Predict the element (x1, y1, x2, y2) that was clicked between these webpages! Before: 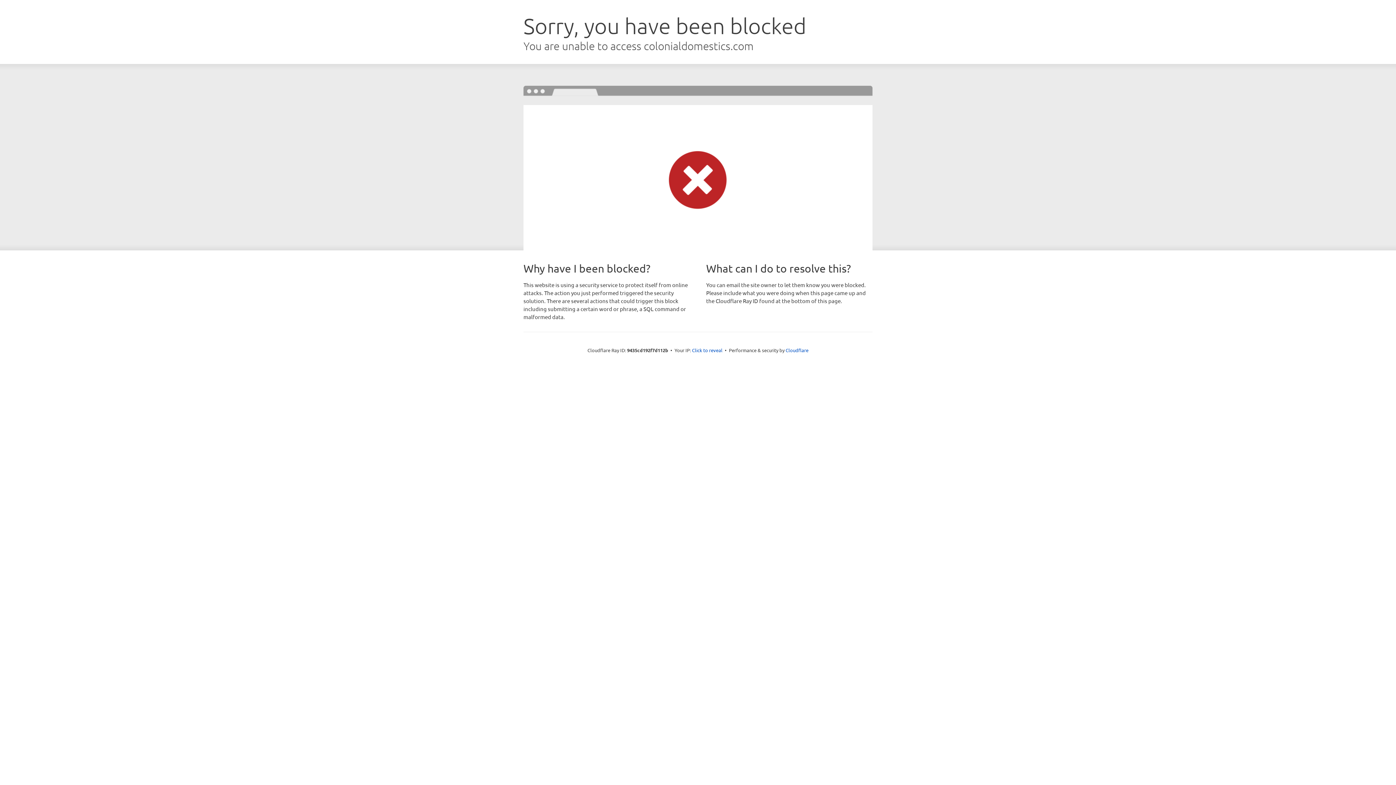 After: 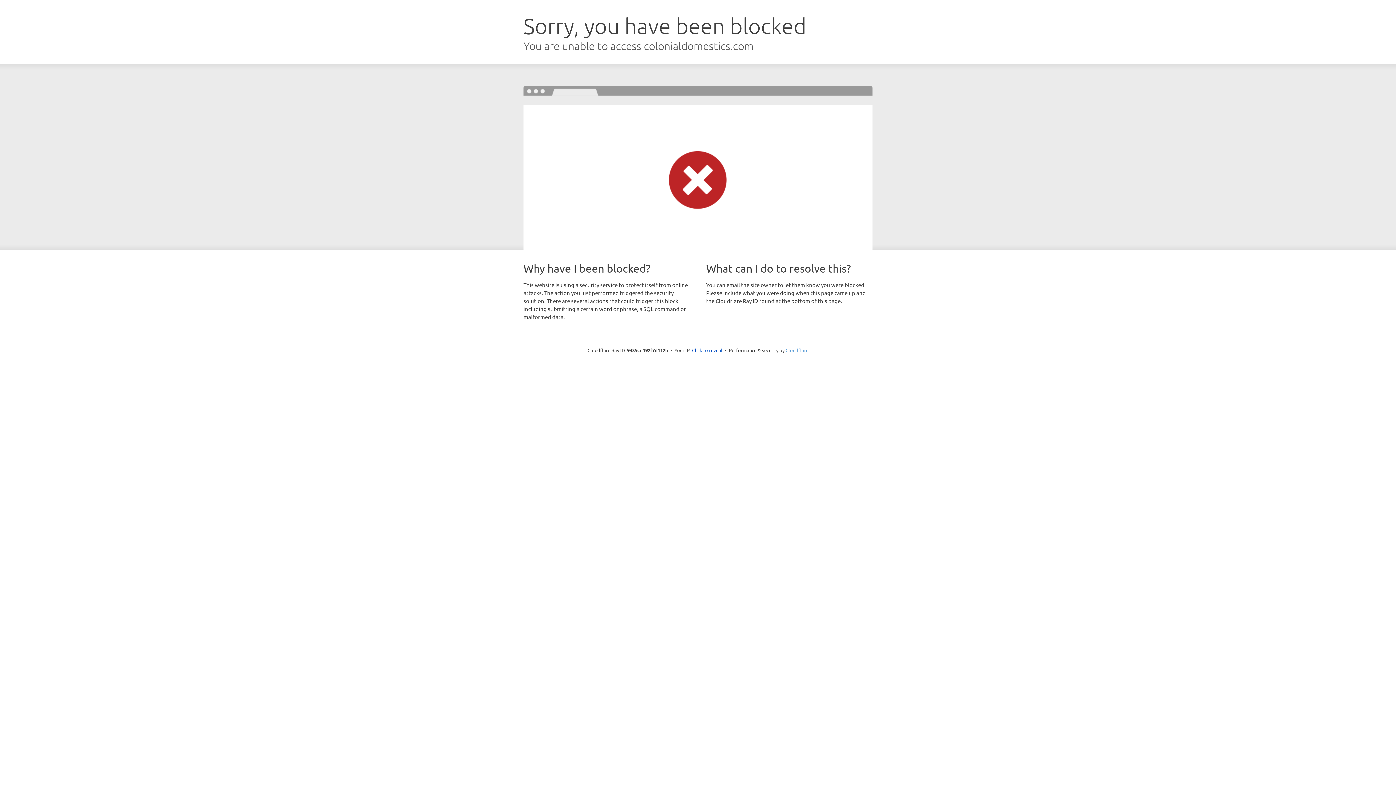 Action: label: Cloudflare bbox: (785, 347, 808, 353)